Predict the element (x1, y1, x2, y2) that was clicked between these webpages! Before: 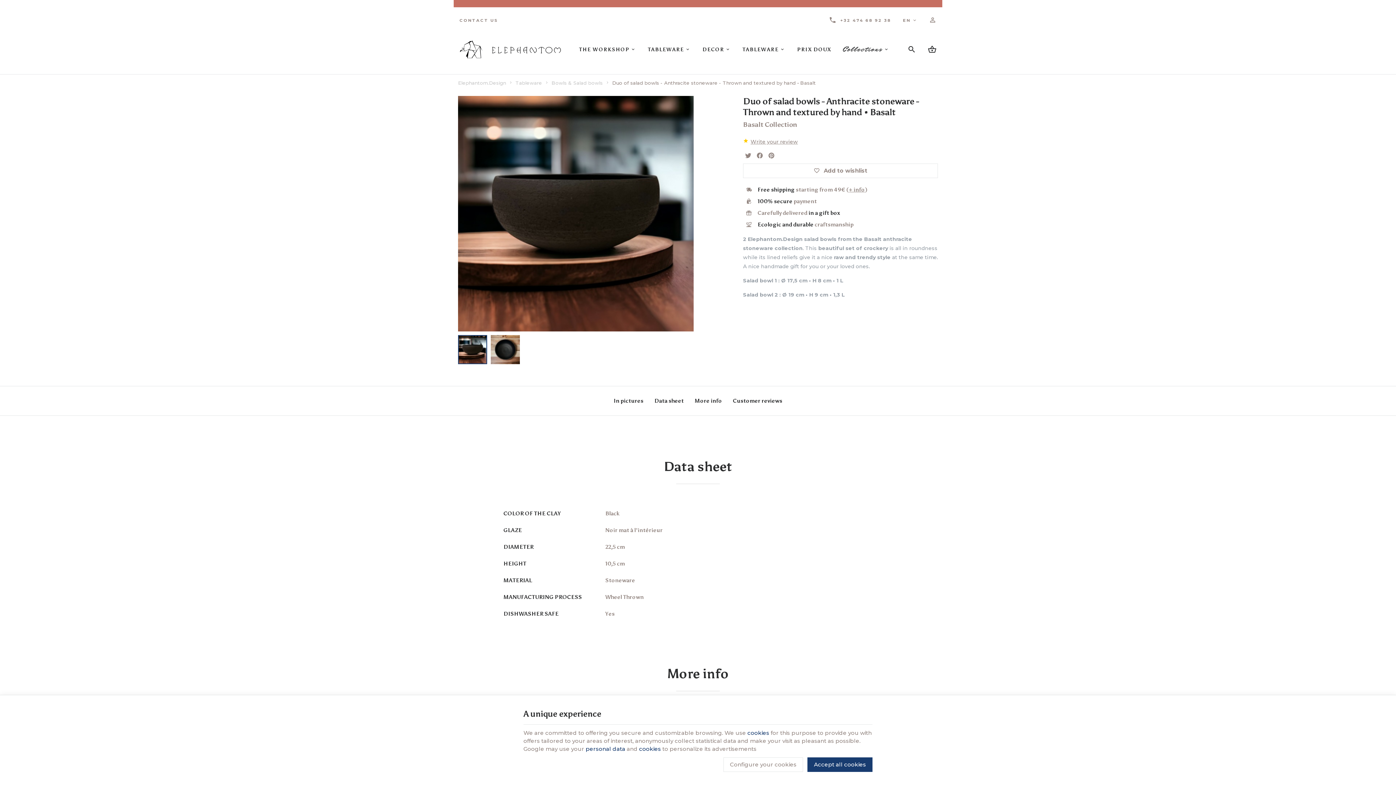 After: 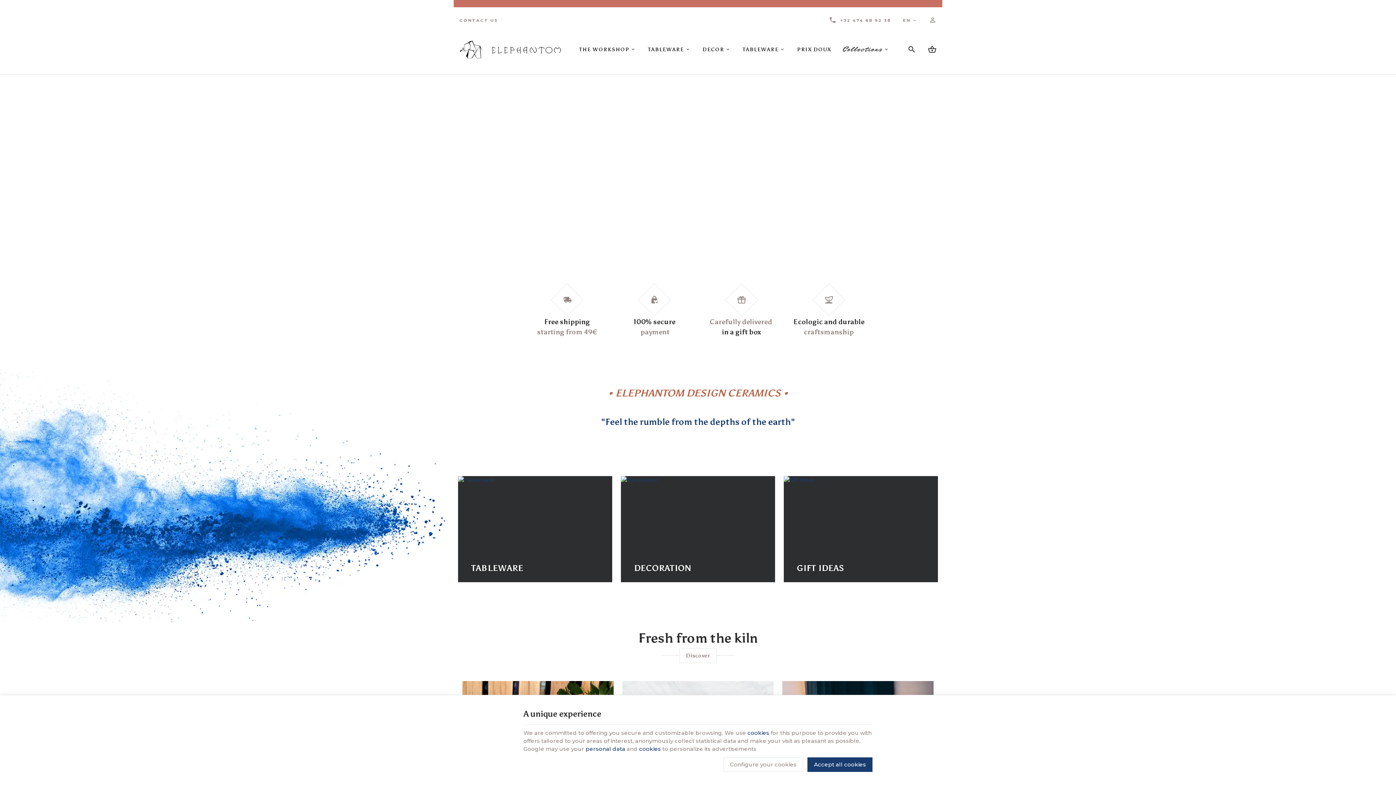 Action: bbox: (458, 80, 506, 85) label: Elephantom.Design